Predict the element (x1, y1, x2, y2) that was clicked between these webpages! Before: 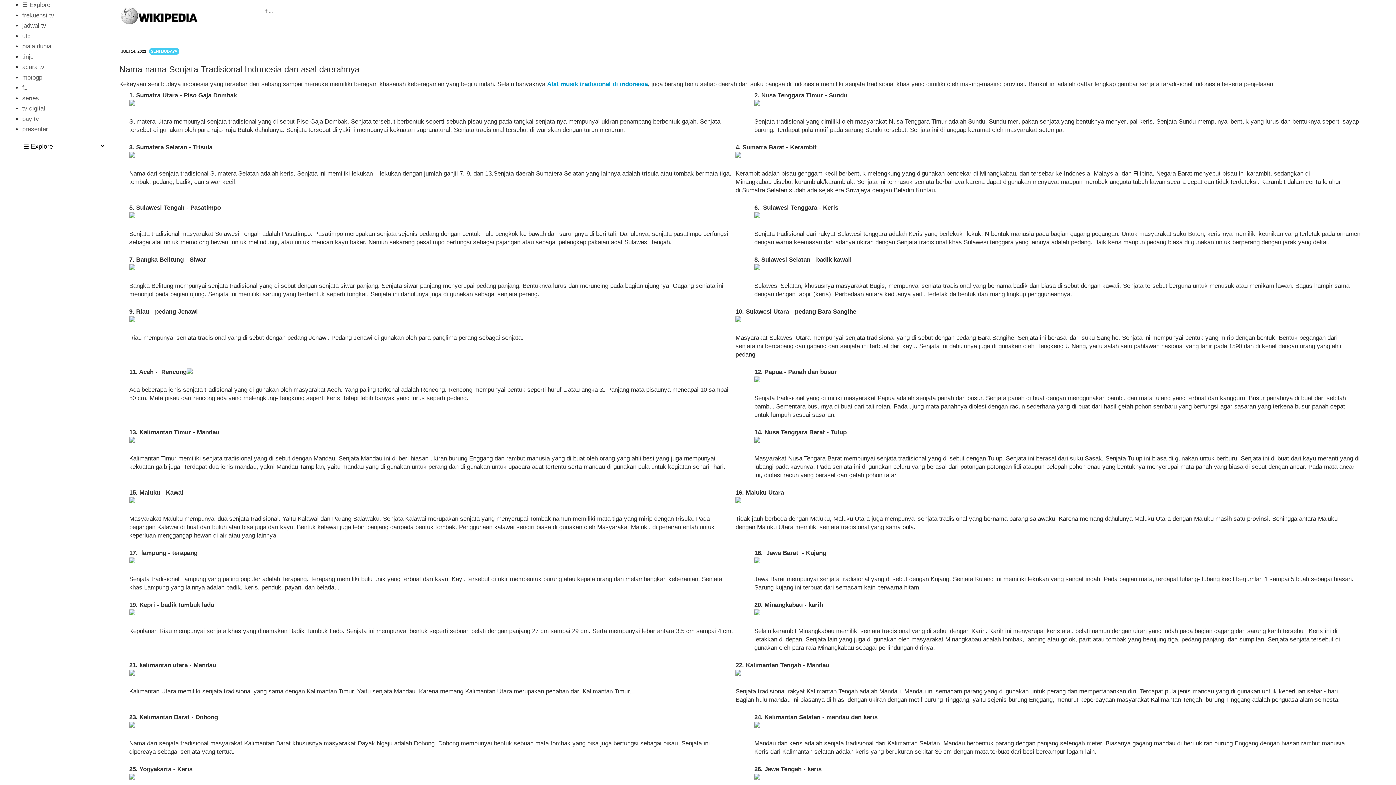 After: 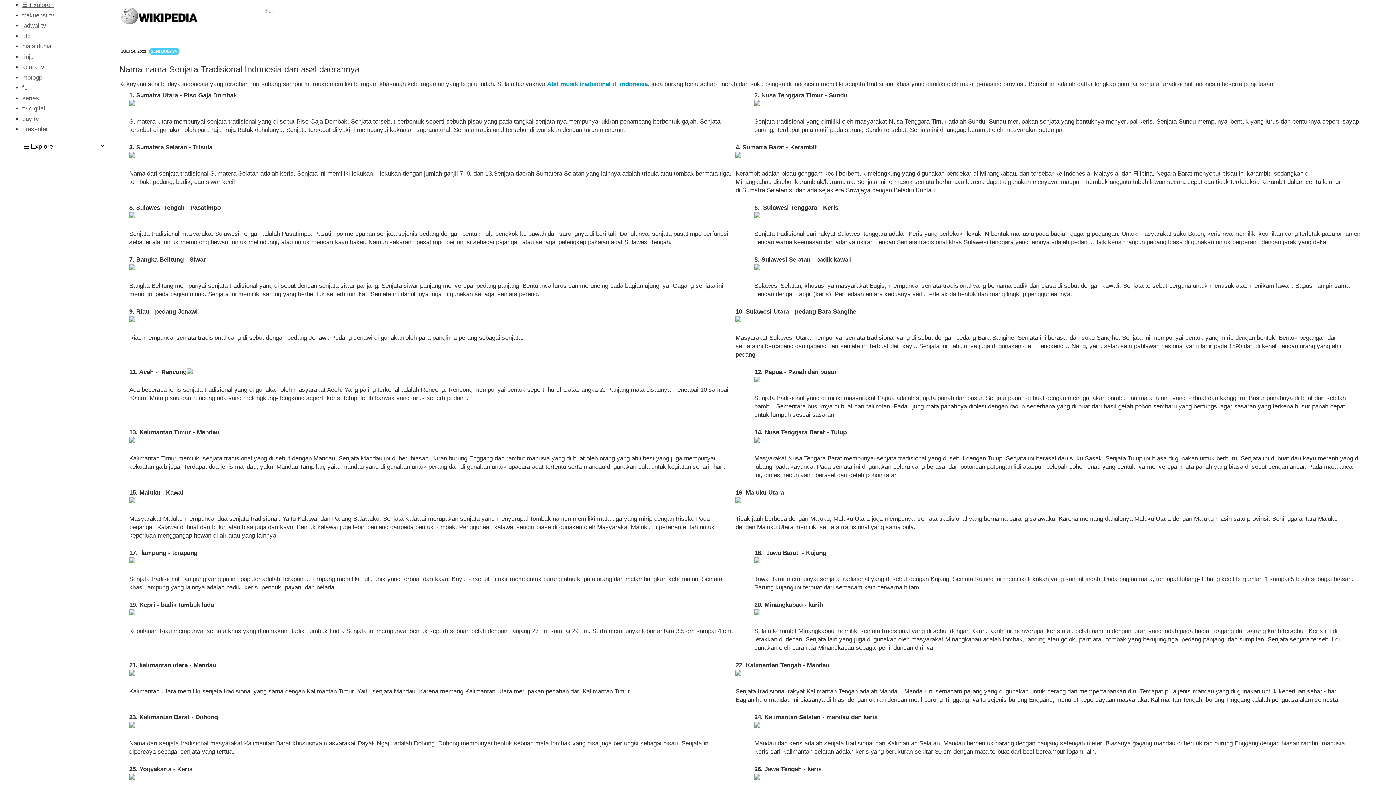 Action: bbox: (22, 1, 53, 8) label: ☰ Explore  